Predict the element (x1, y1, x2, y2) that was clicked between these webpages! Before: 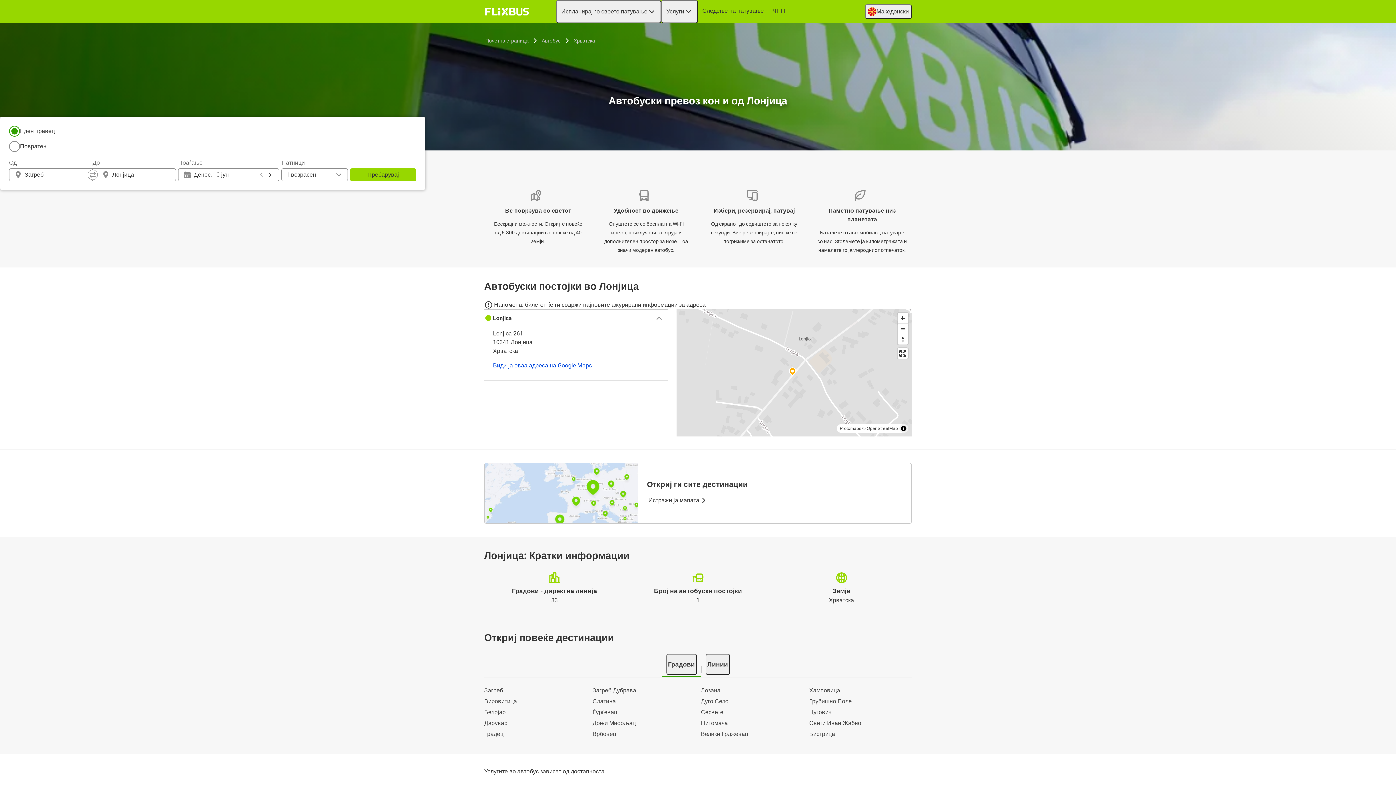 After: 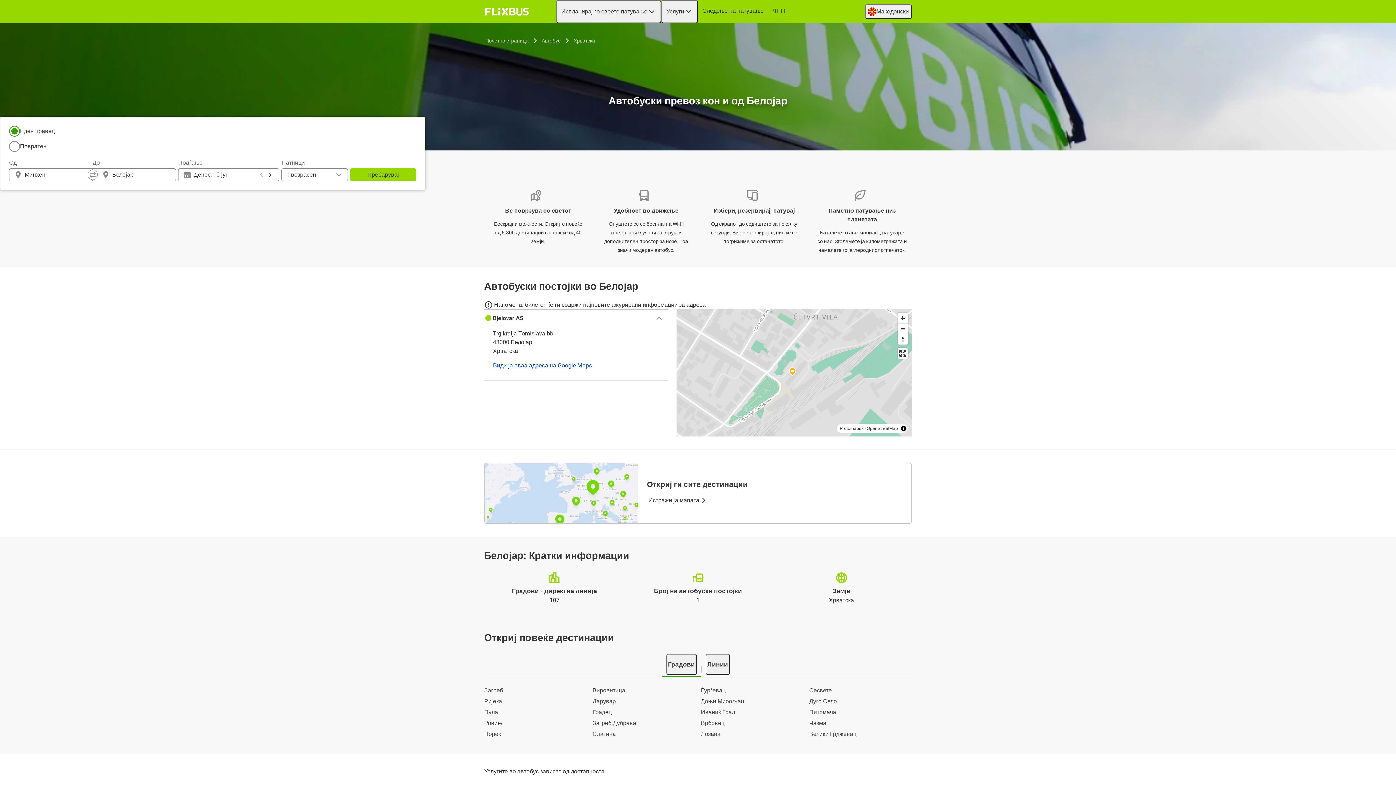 Action: bbox: (484, 708, 586, 717) label: Белојар